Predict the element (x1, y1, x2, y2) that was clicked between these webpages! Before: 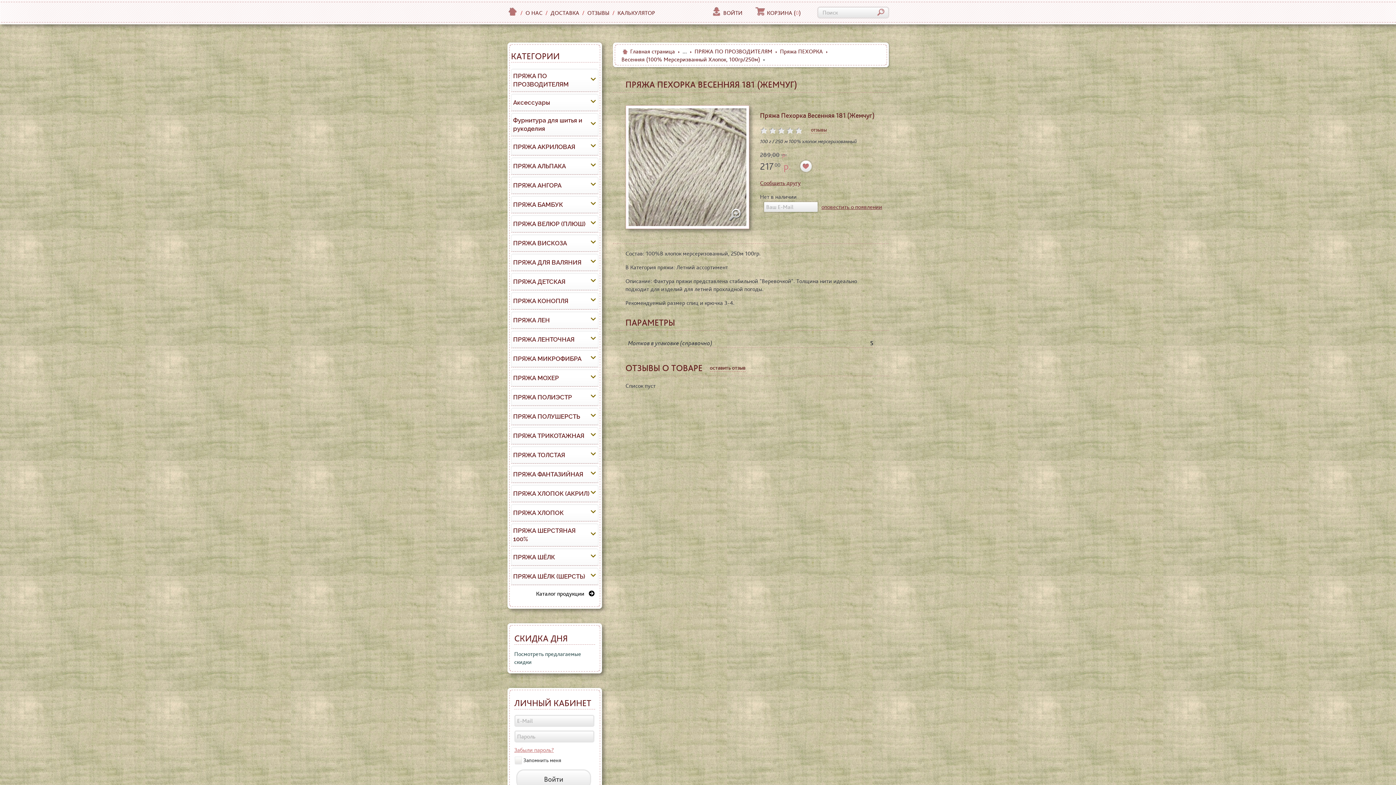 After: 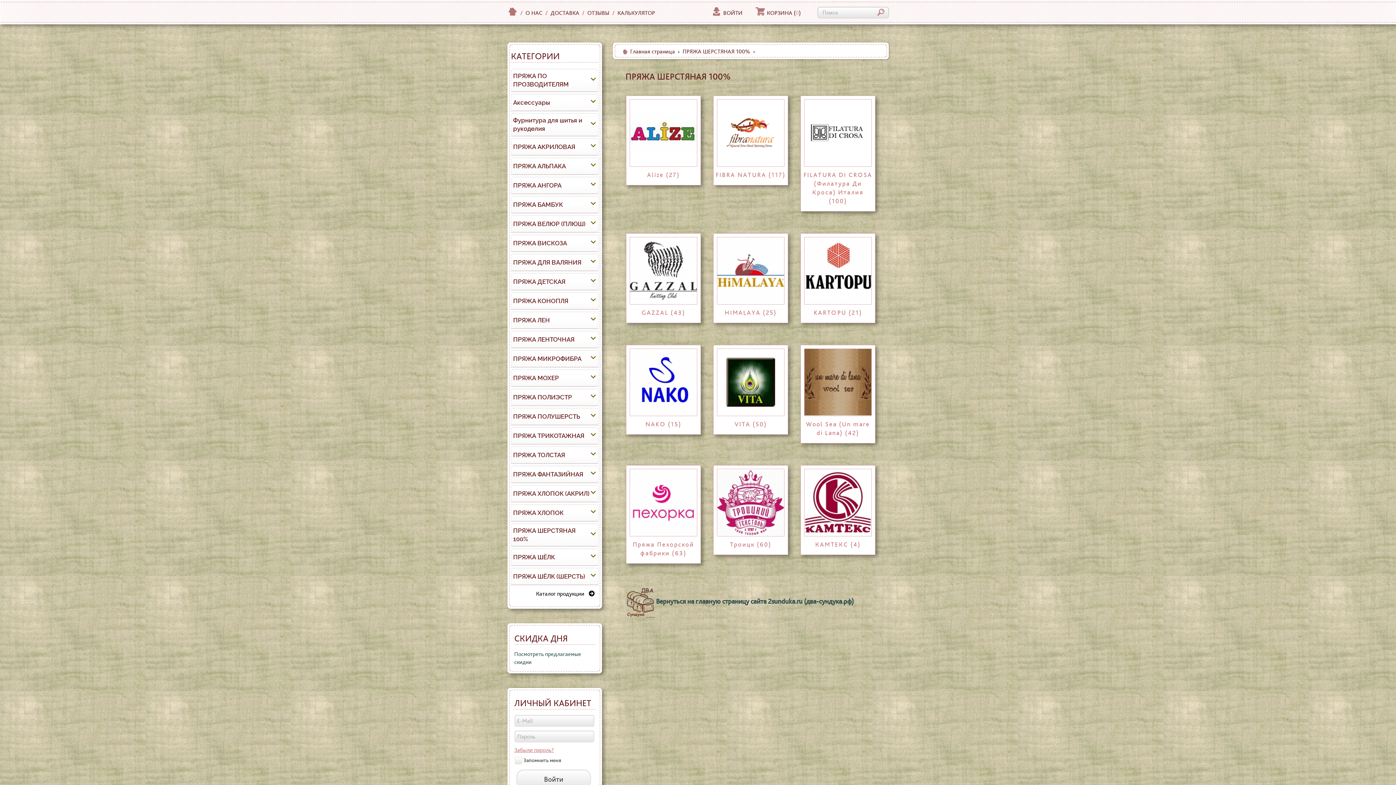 Action: bbox: (511, 526, 589, 543) label: ПРЯЖА ШЕРСТЯНАЯ 100%